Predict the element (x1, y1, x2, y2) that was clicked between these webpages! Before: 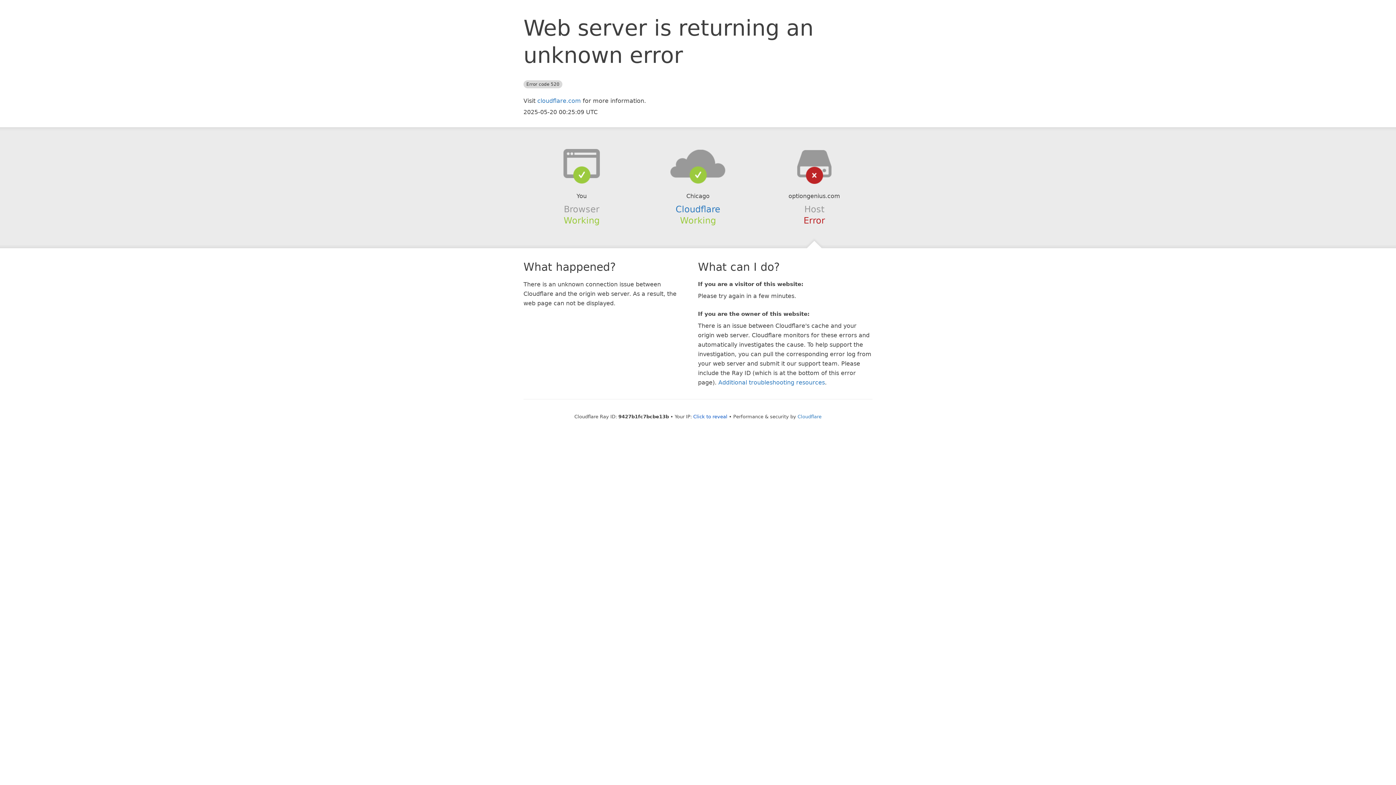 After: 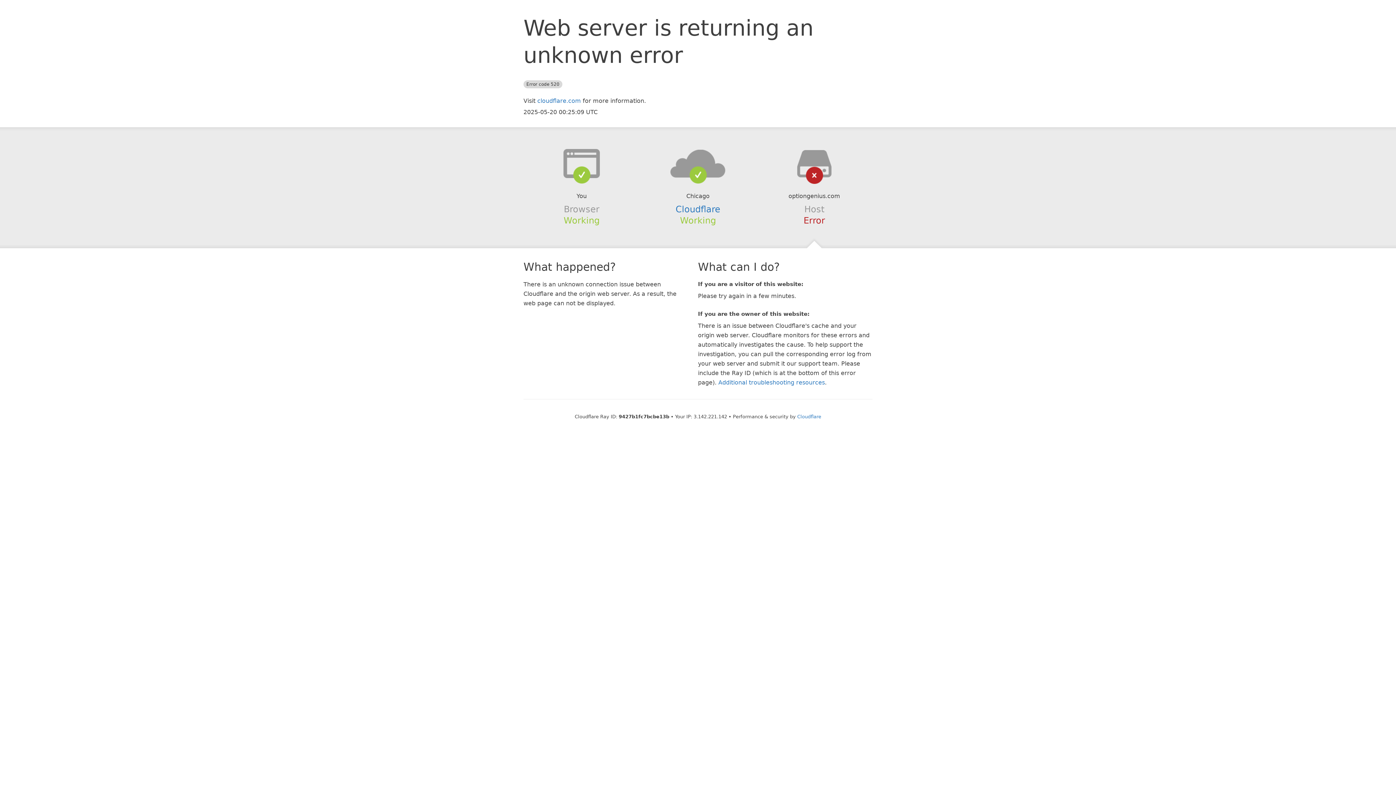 Action: label: Click to reveal bbox: (693, 414, 727, 419)